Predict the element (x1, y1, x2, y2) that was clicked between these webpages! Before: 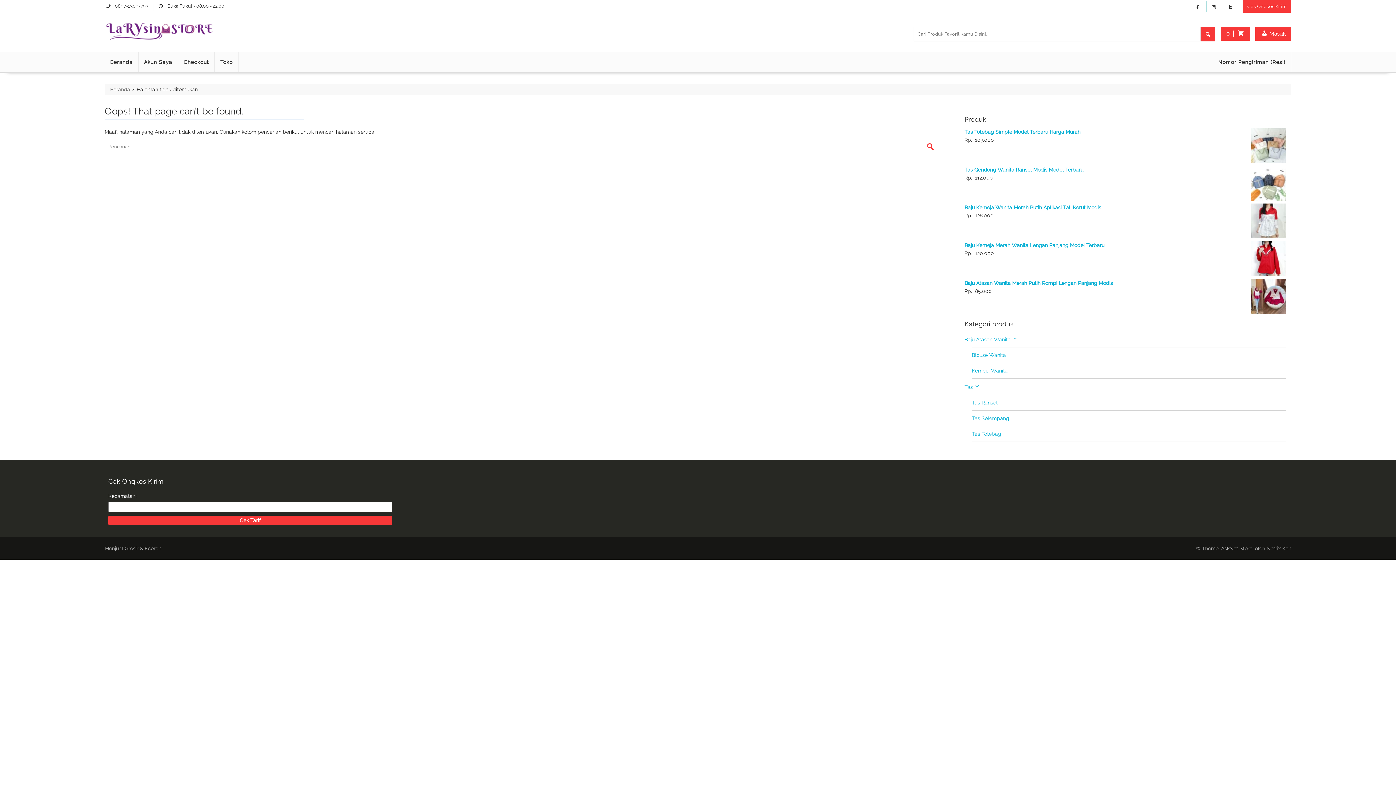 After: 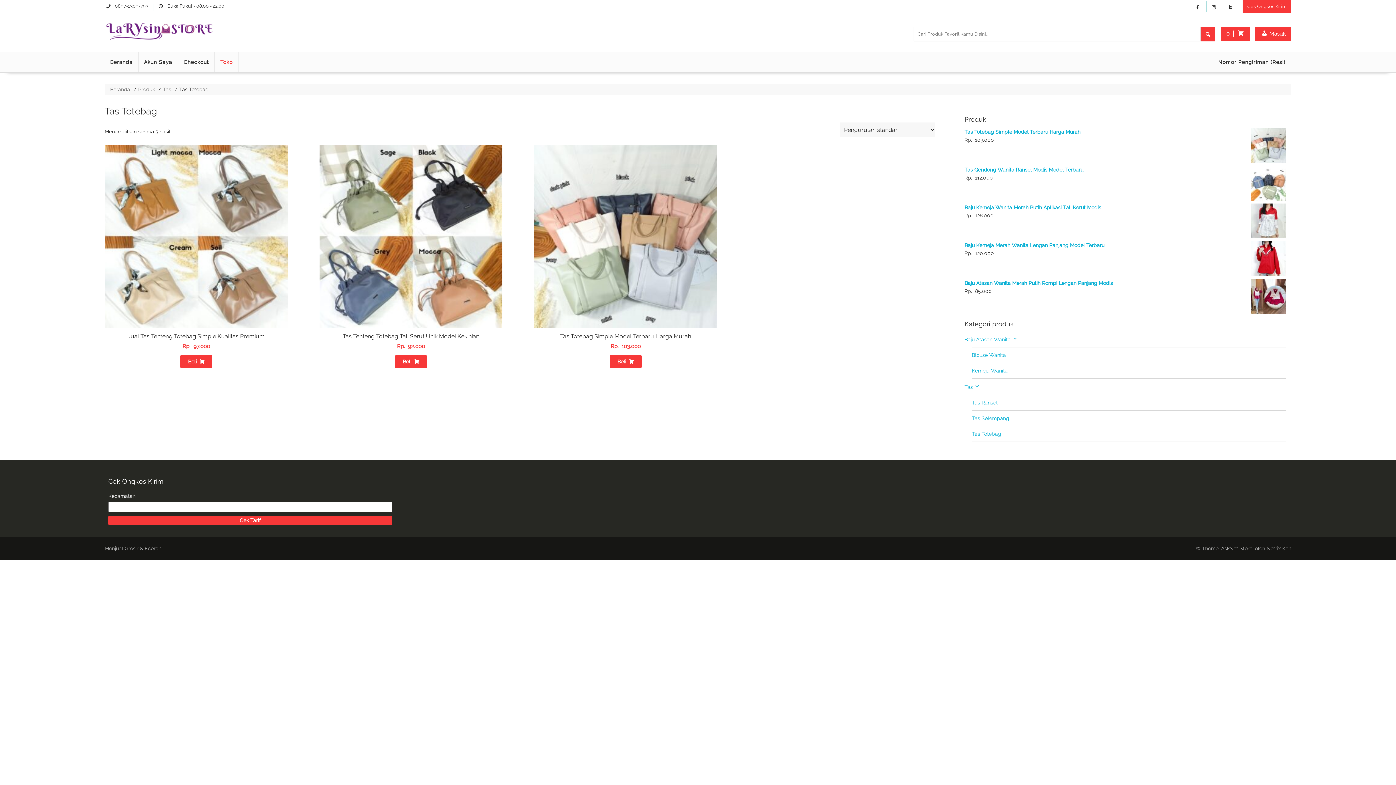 Action: bbox: (972, 431, 1001, 437) label: Tas Totebag